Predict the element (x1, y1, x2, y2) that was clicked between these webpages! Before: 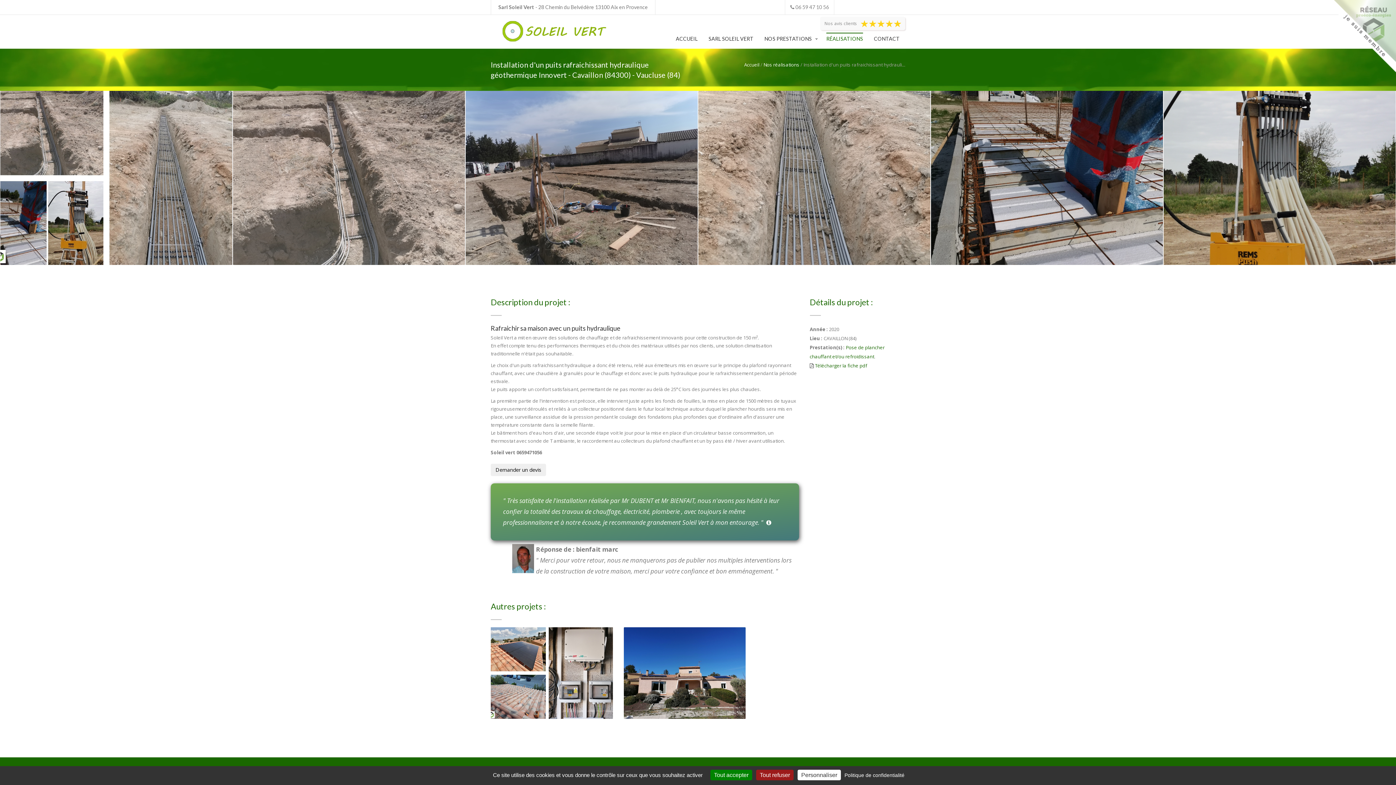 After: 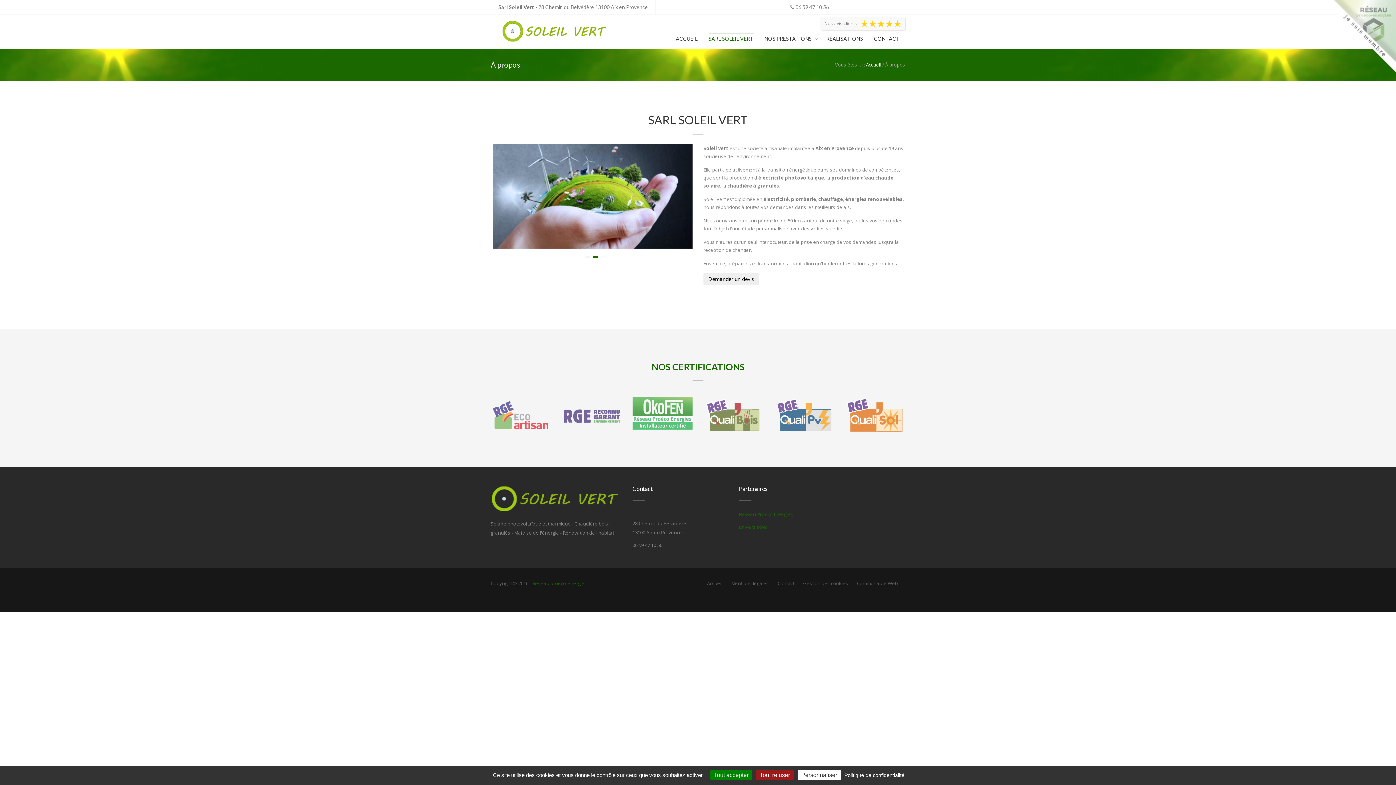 Action: bbox: (703, 14, 759, 48) label: SARL SOLEIL VERT